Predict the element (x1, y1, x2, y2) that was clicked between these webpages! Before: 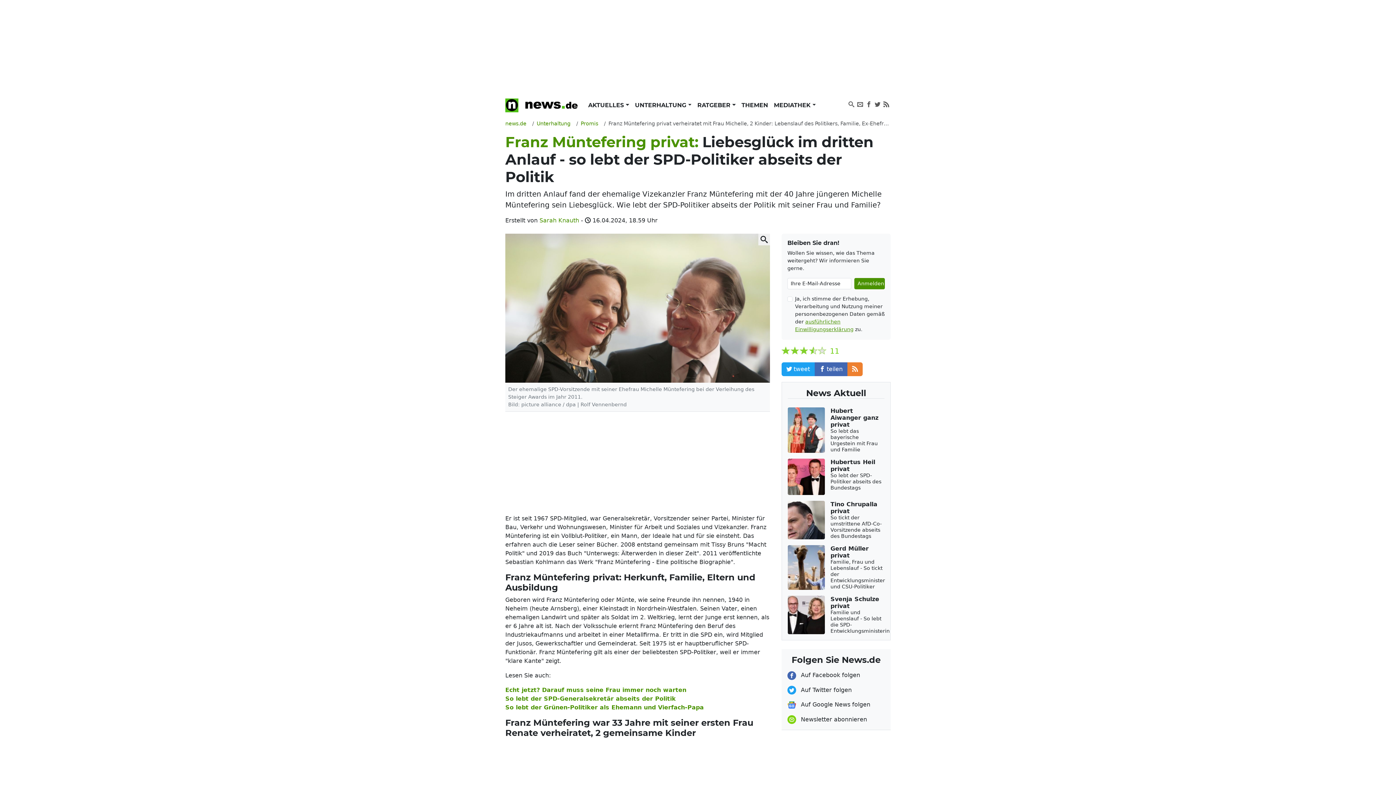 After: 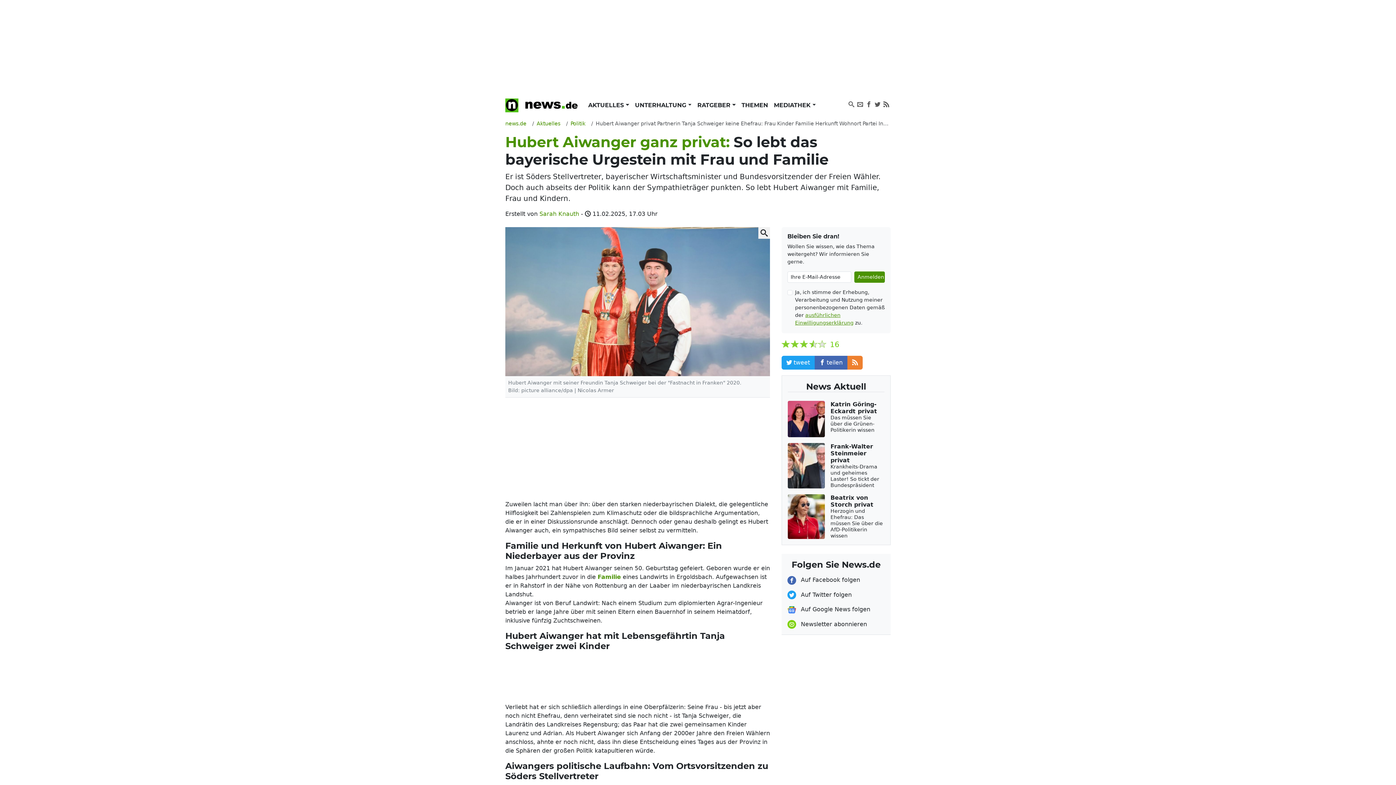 Action: label: Hubert Aiwanger ganz privat

So lebt das bayerische Urgestein mit Frau und Familie bbox: (788, 407, 884, 453)